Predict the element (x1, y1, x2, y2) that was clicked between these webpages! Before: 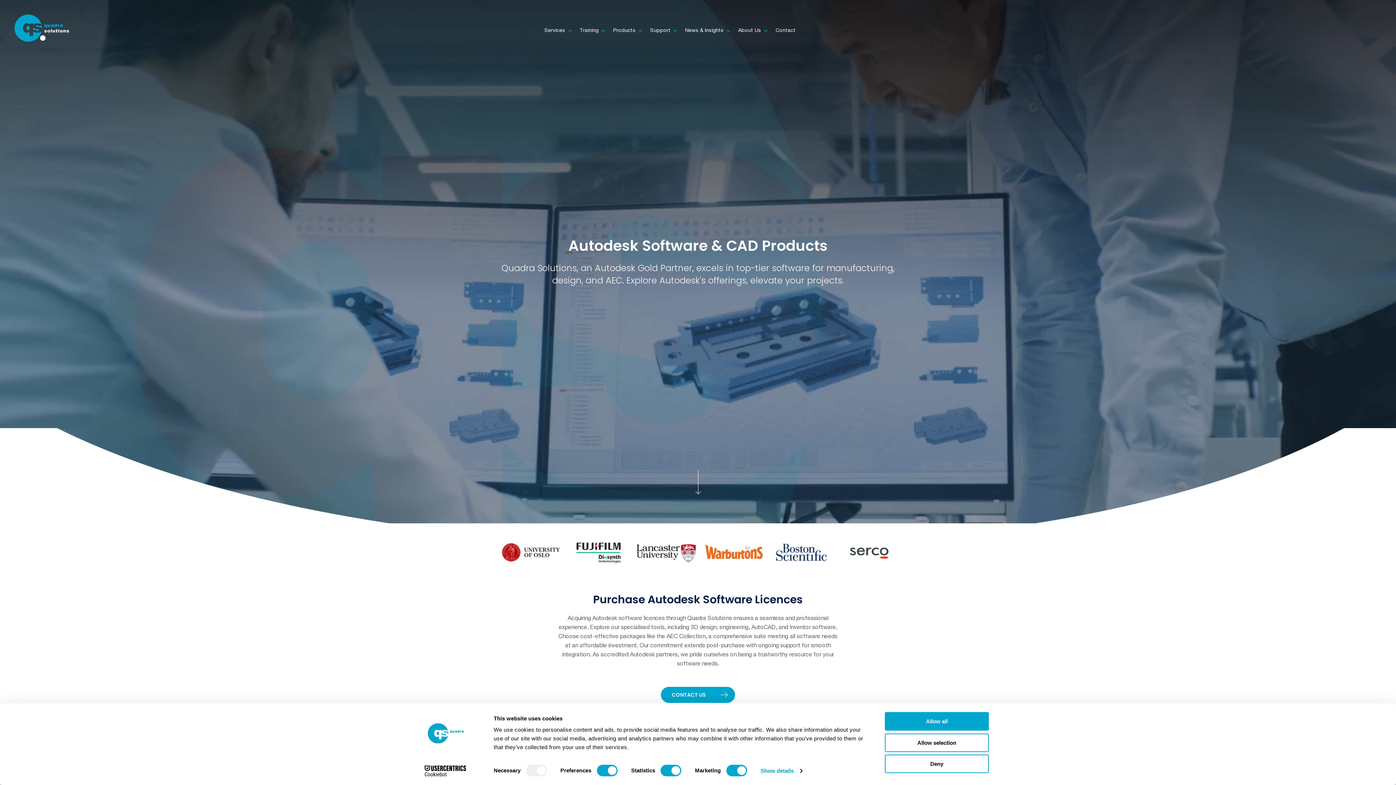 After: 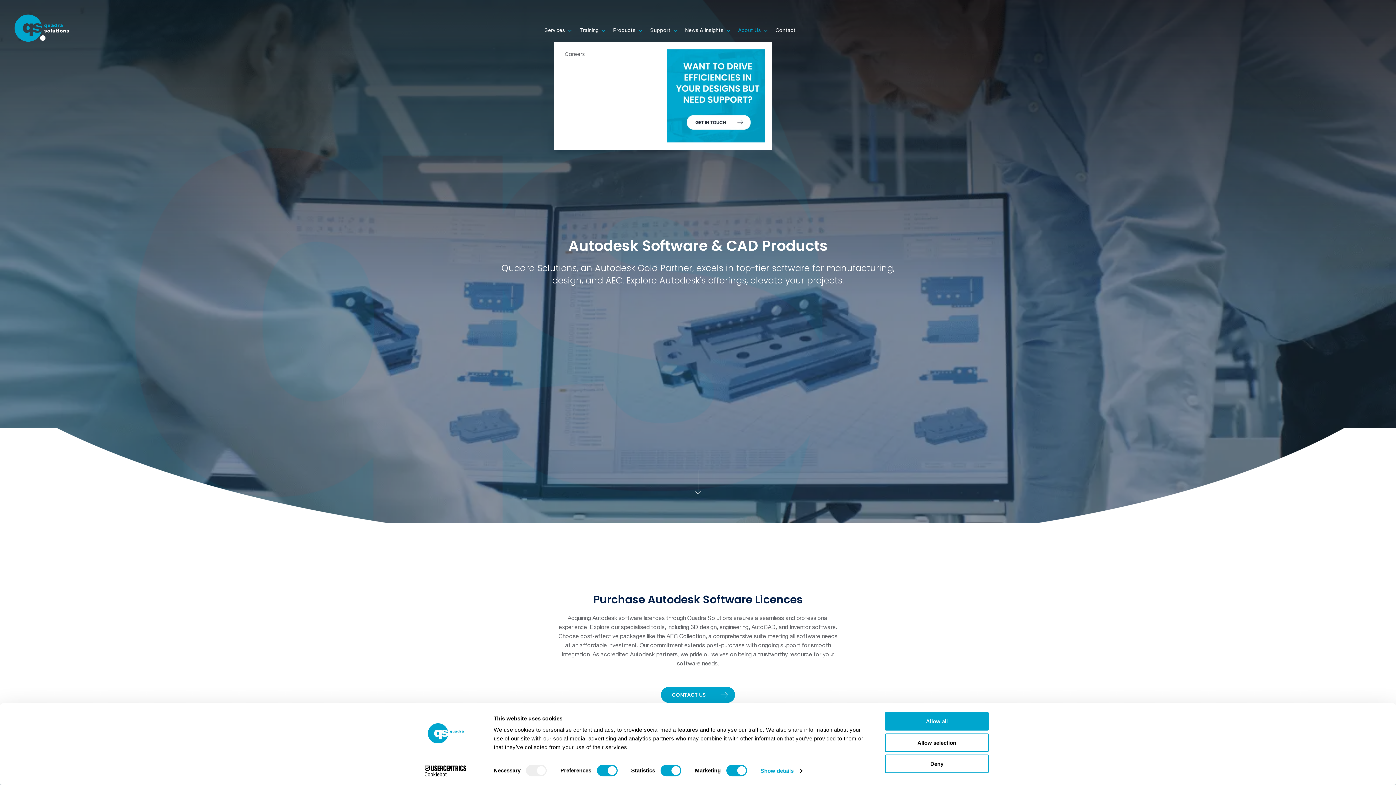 Action: bbox: (734, 23, 772, 32) label: About Us